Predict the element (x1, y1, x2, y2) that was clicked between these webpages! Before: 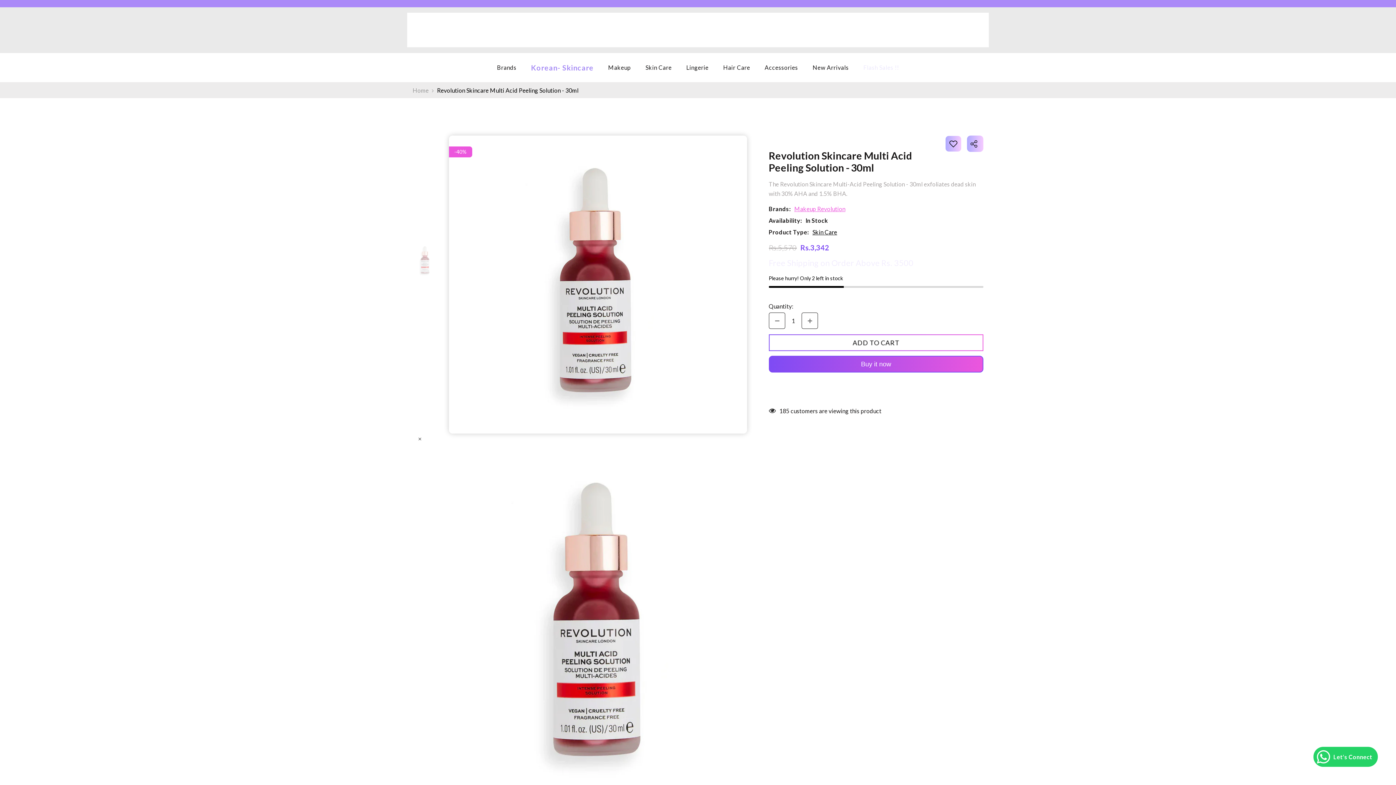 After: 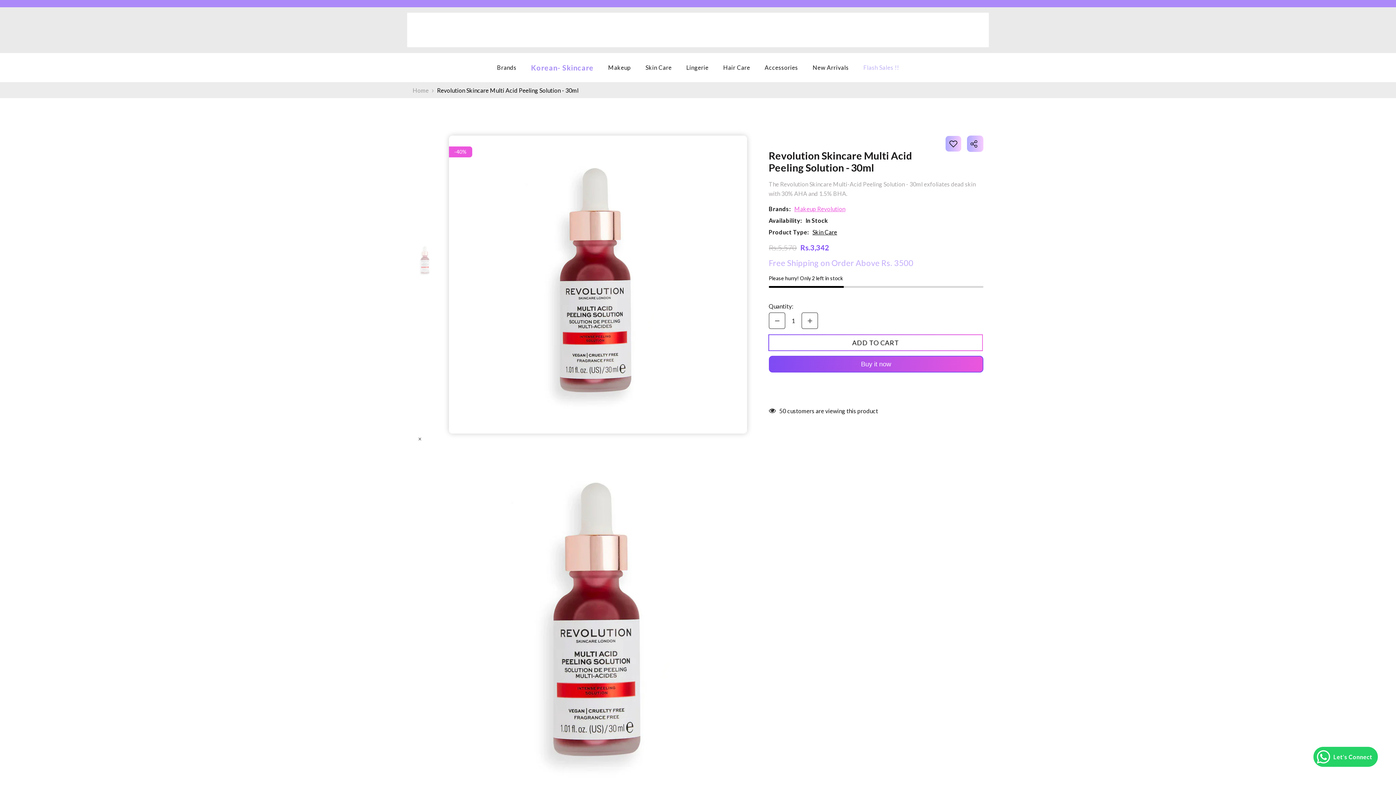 Action: bbox: (768, 312, 785, 329) label: Decrease quantity for Revolution Skincare Multi Acid Peeling Solution - 30ml